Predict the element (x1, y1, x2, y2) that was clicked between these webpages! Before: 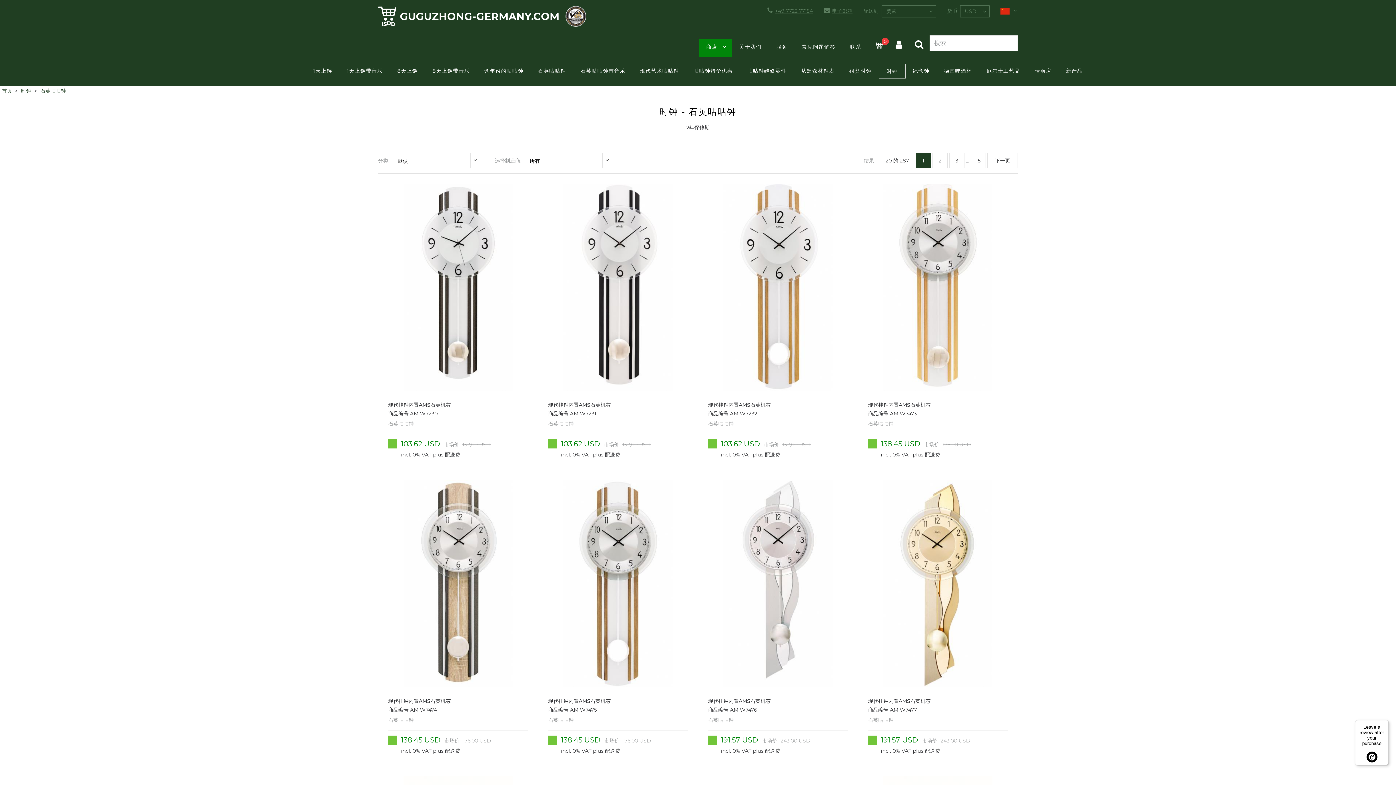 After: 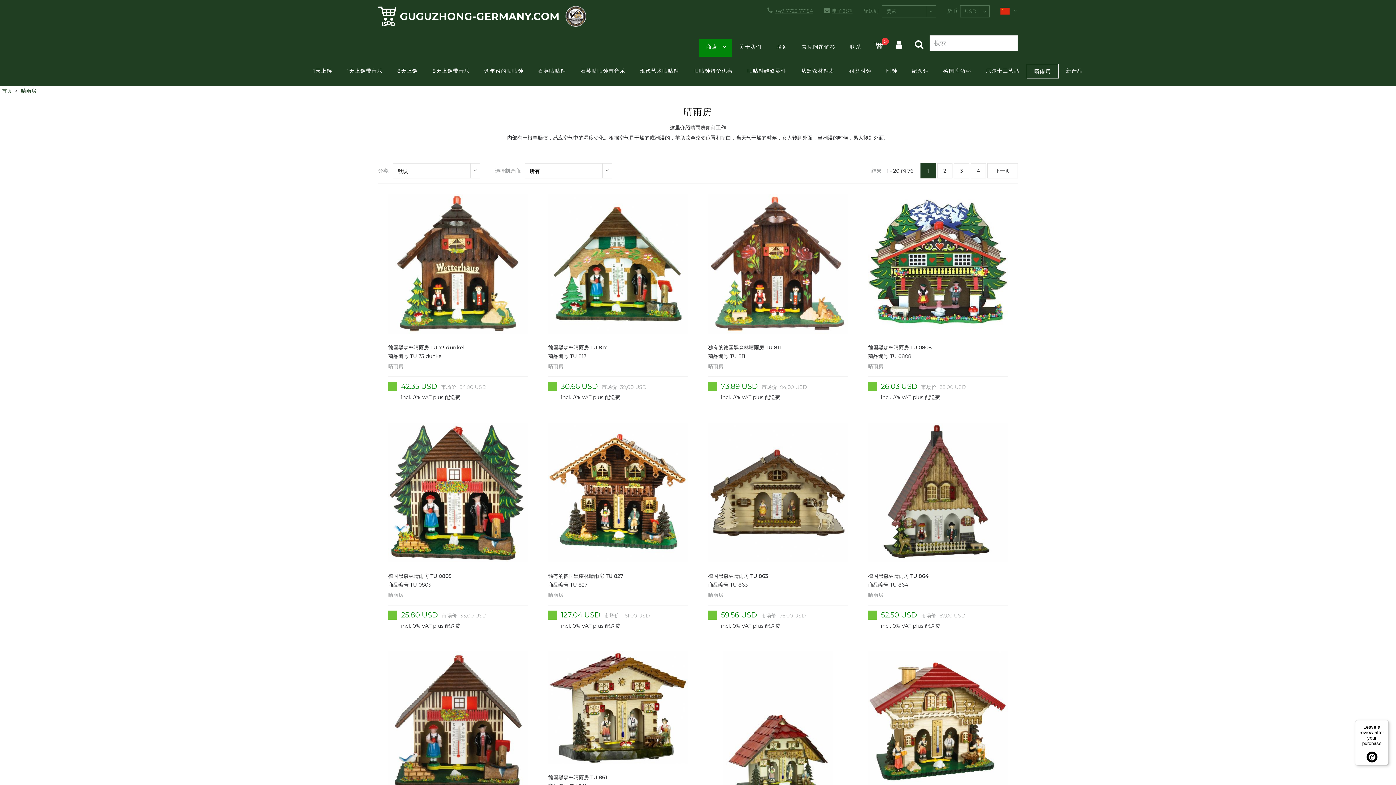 Action: label: 晴雨房 bbox: (1027, 64, 1059, 78)